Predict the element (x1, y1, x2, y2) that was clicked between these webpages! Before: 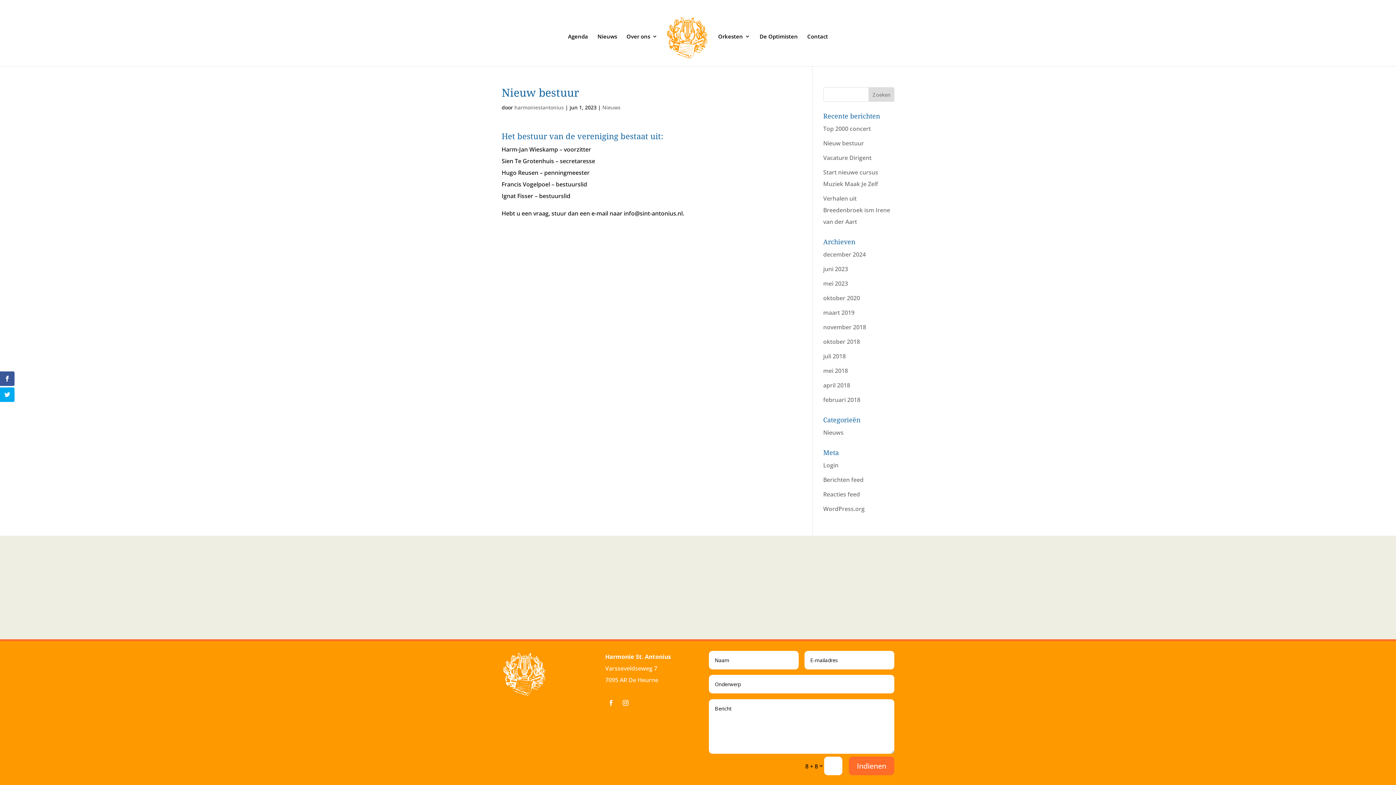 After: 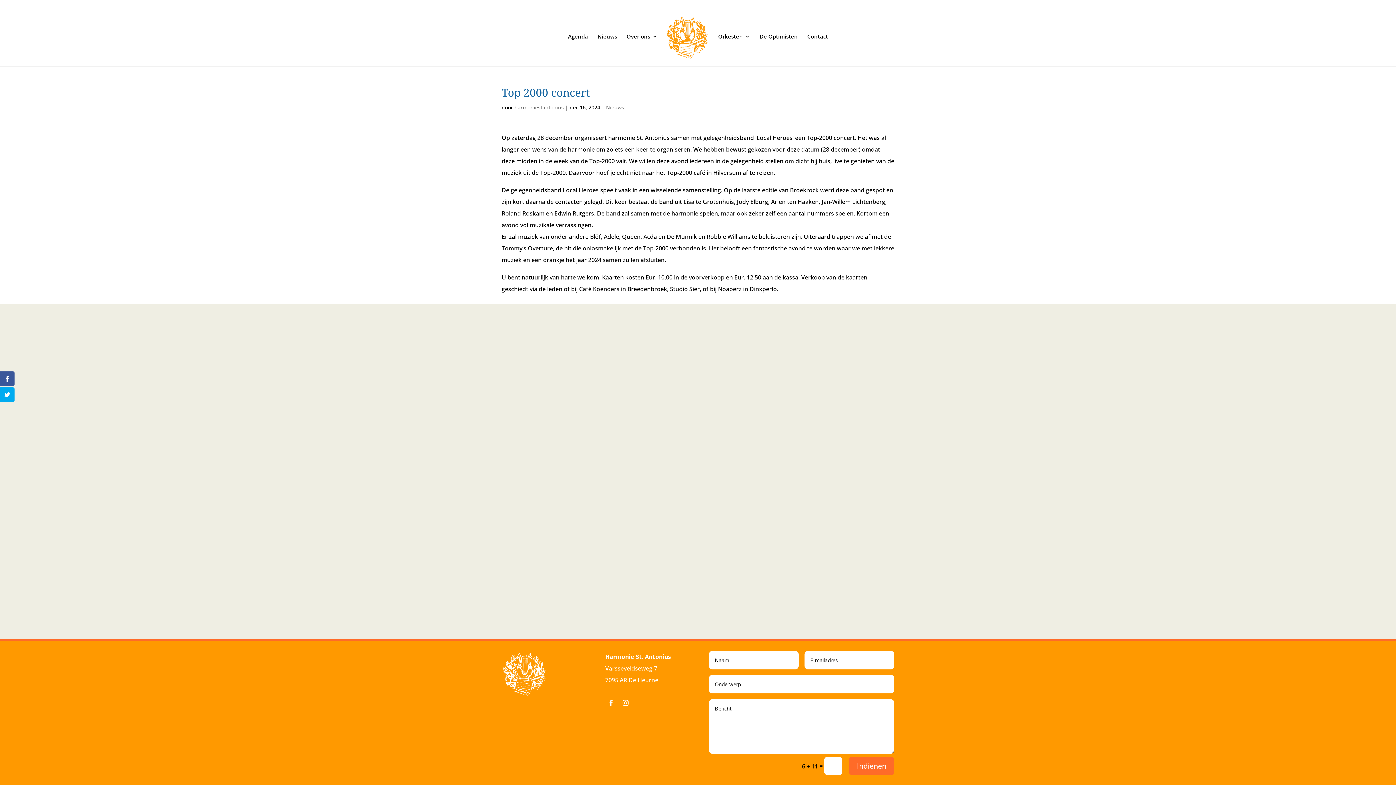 Action: bbox: (823, 124, 871, 132) label: Top 2000 concert